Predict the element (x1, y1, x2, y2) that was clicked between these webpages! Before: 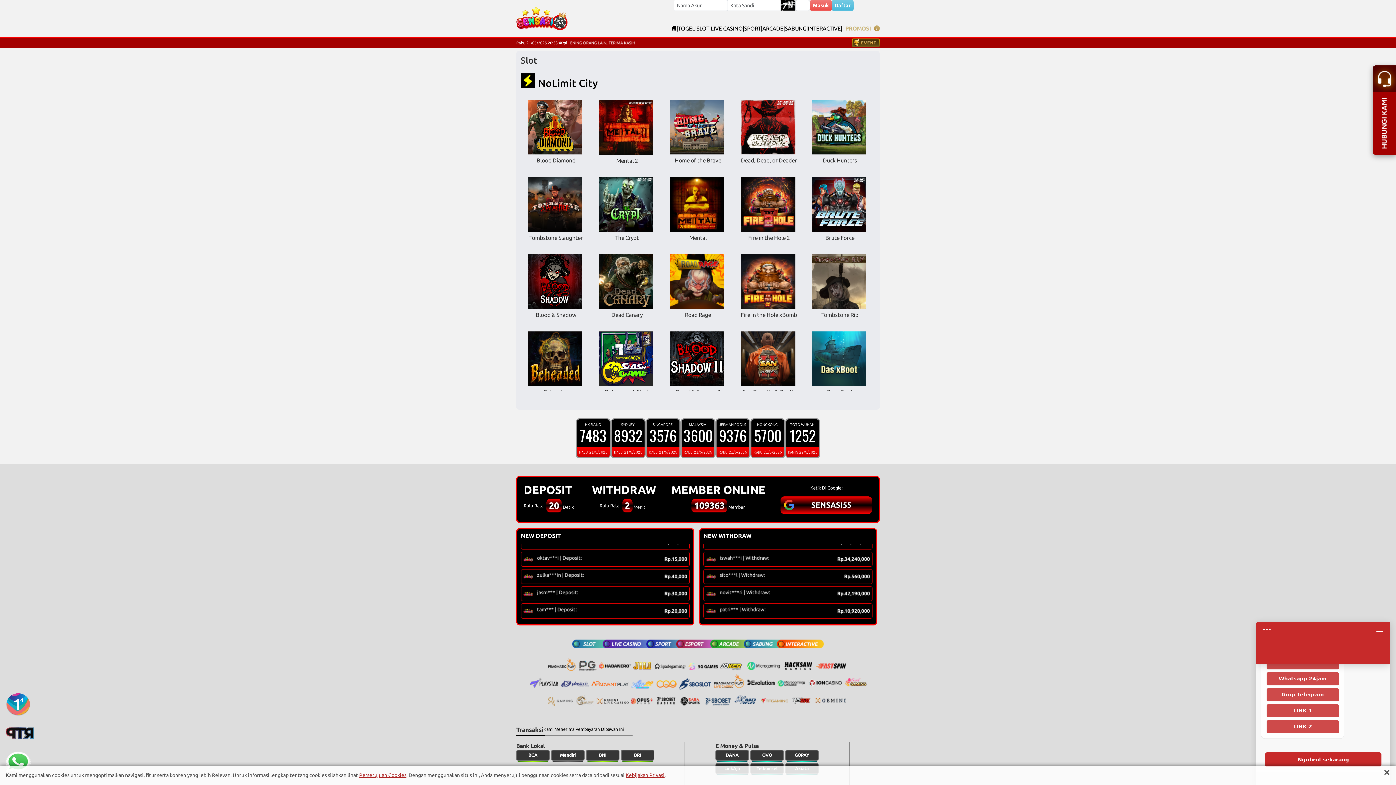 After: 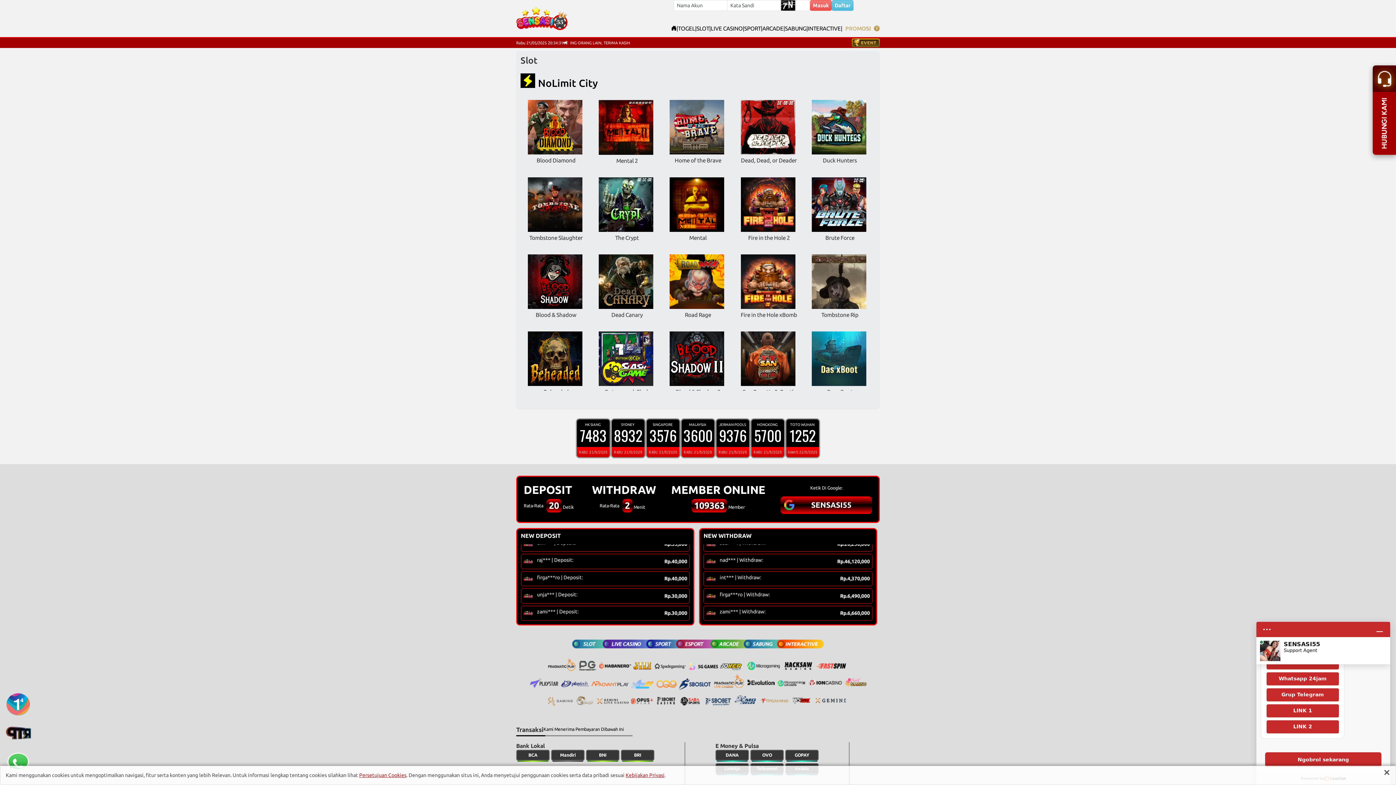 Action: bbox: (5, 701, 30, 706)